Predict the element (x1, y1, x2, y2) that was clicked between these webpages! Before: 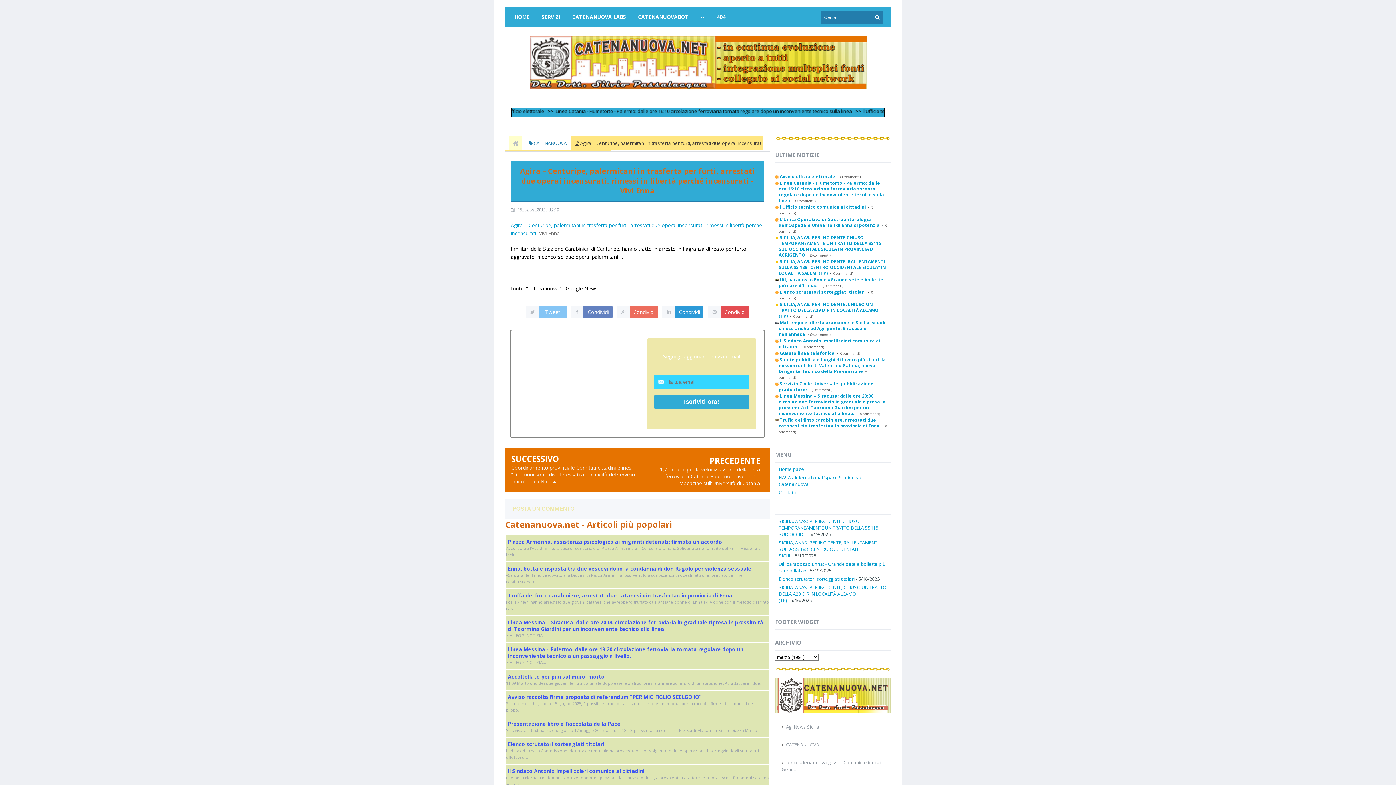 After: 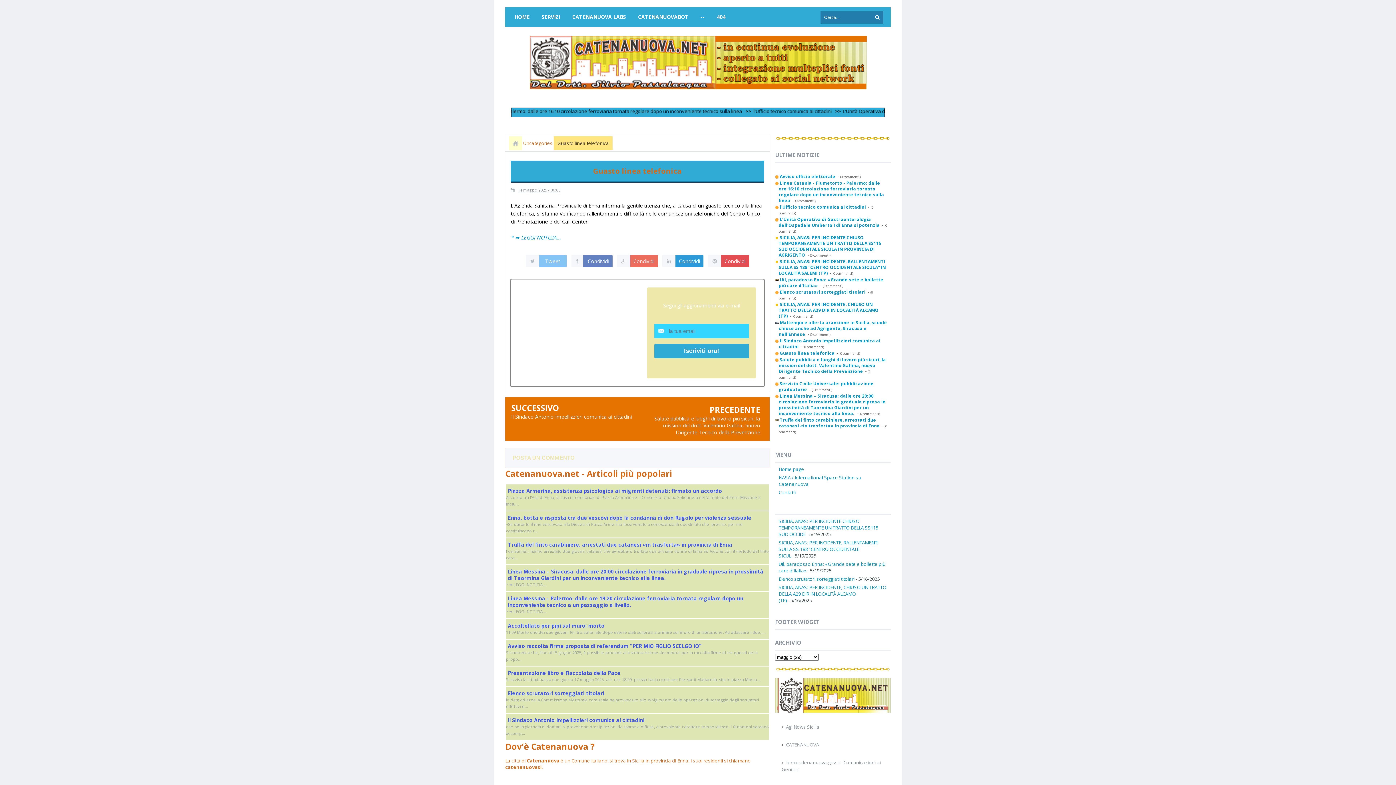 Action: label: Guasto linea telefonica bbox: (778, 350, 836, 356)